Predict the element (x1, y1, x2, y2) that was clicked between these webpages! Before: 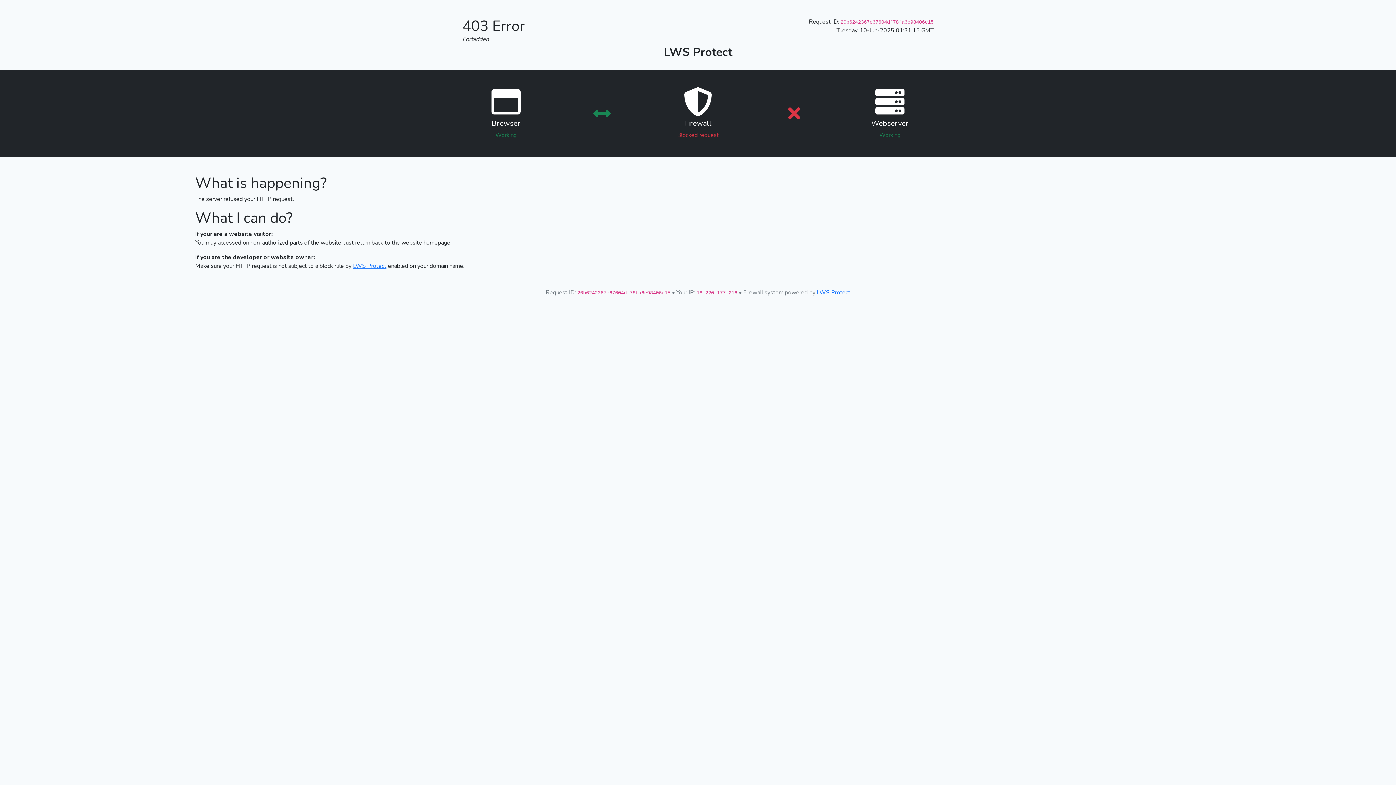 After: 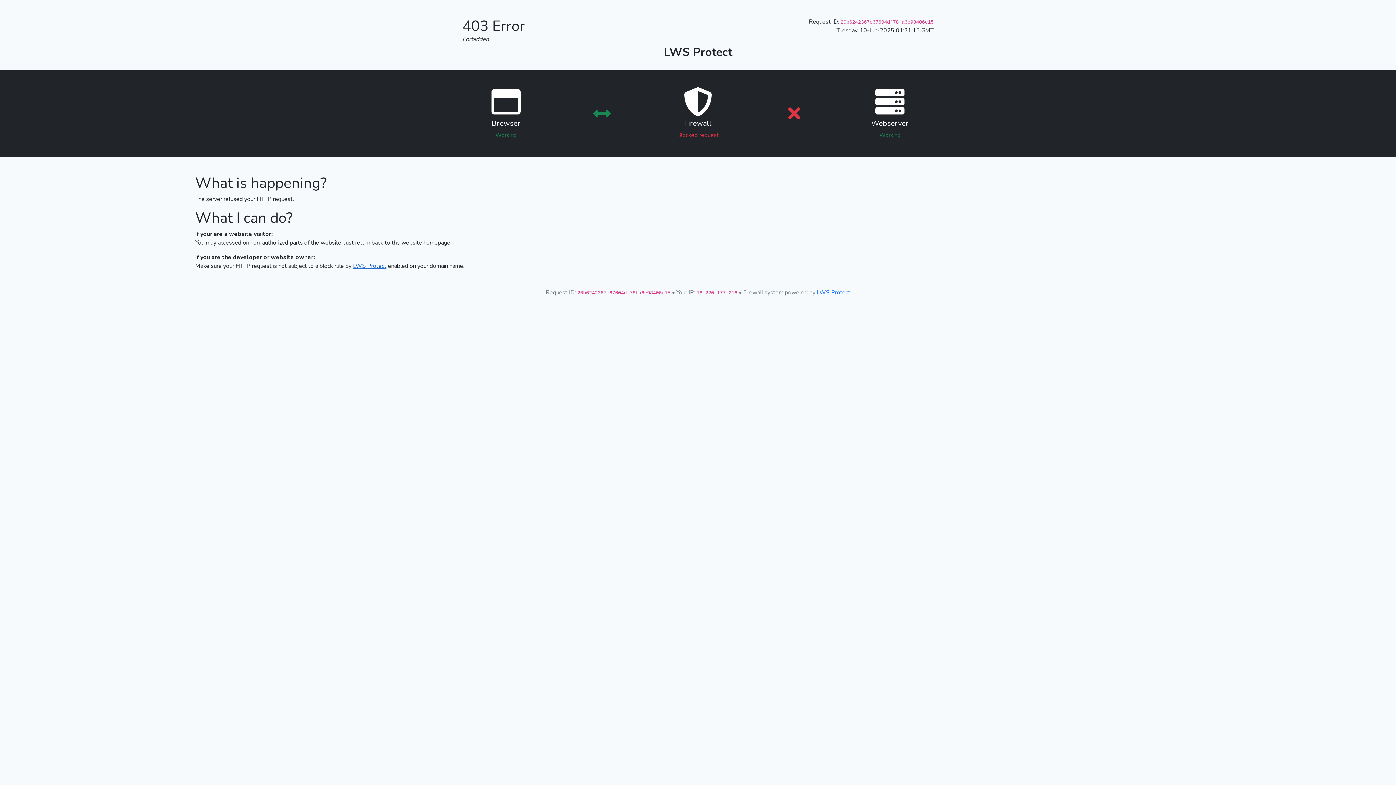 Action: bbox: (353, 262, 386, 270) label: LWS Protect